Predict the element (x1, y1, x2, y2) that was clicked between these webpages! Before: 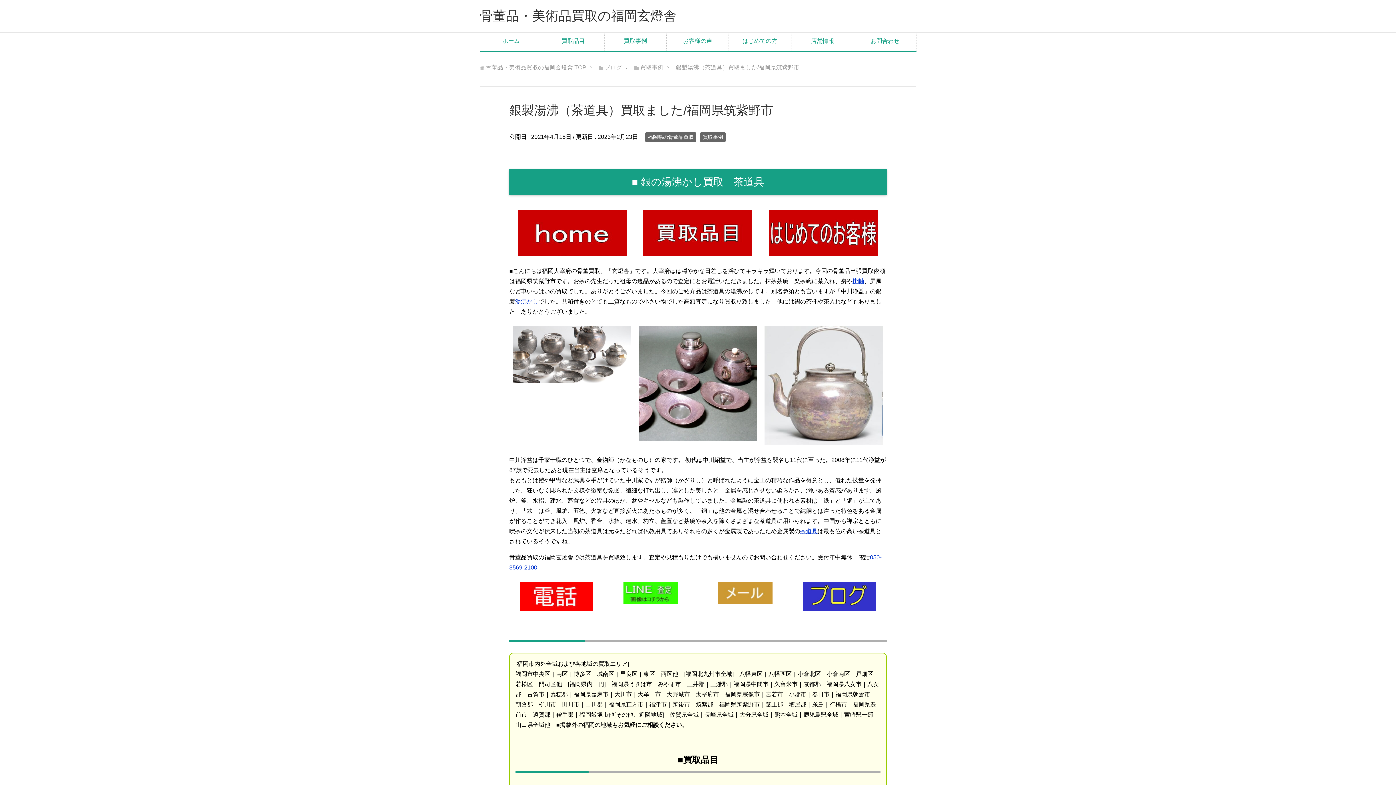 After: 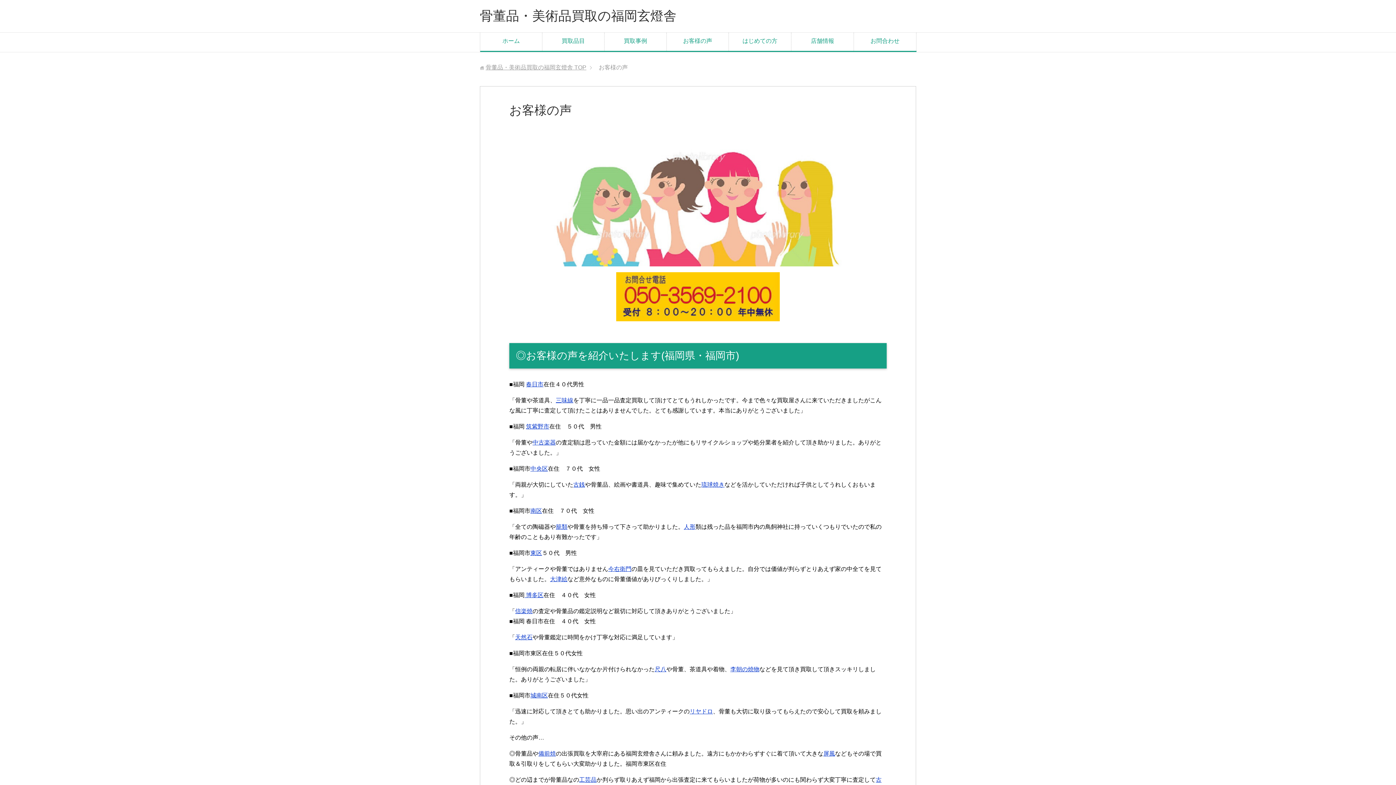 Action: label: お客様の声 bbox: (666, 32, 729, 50)